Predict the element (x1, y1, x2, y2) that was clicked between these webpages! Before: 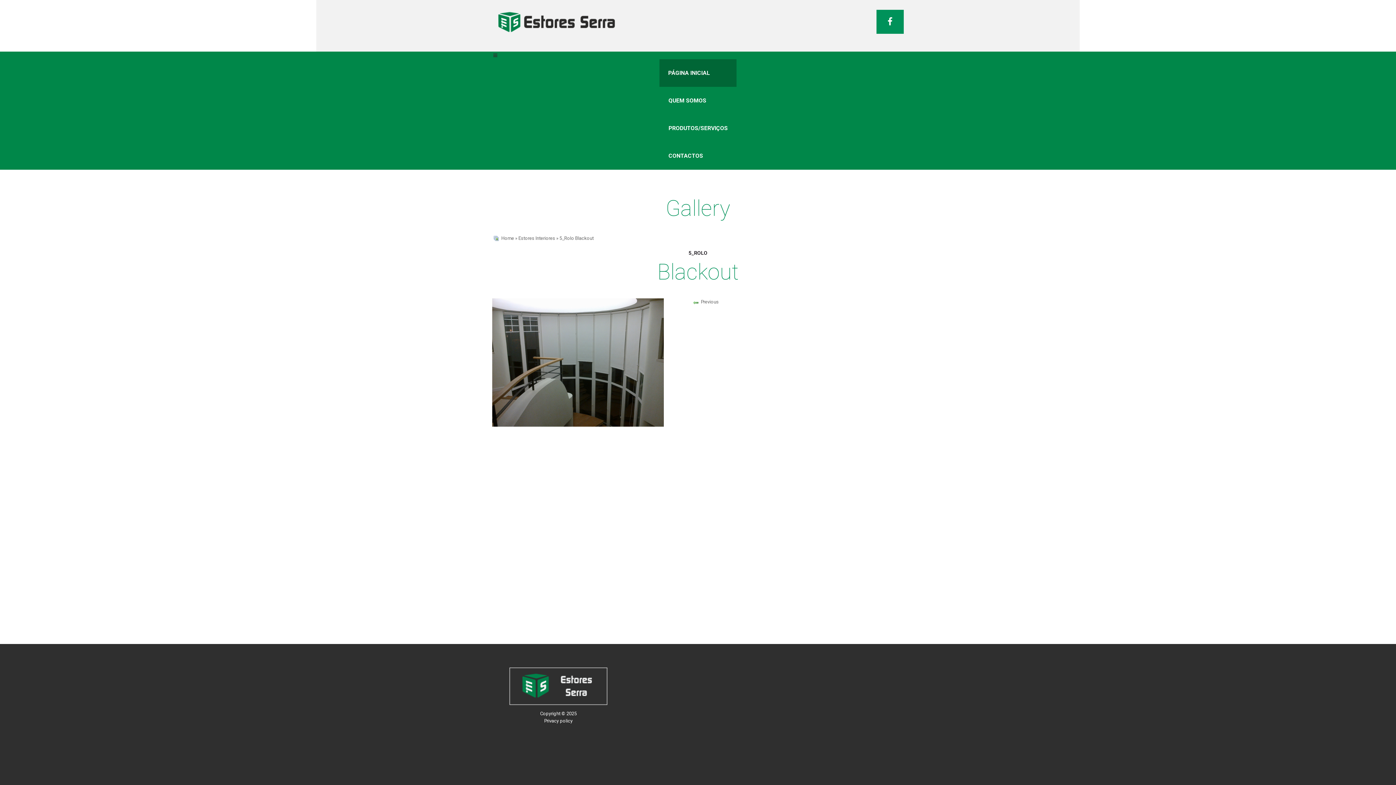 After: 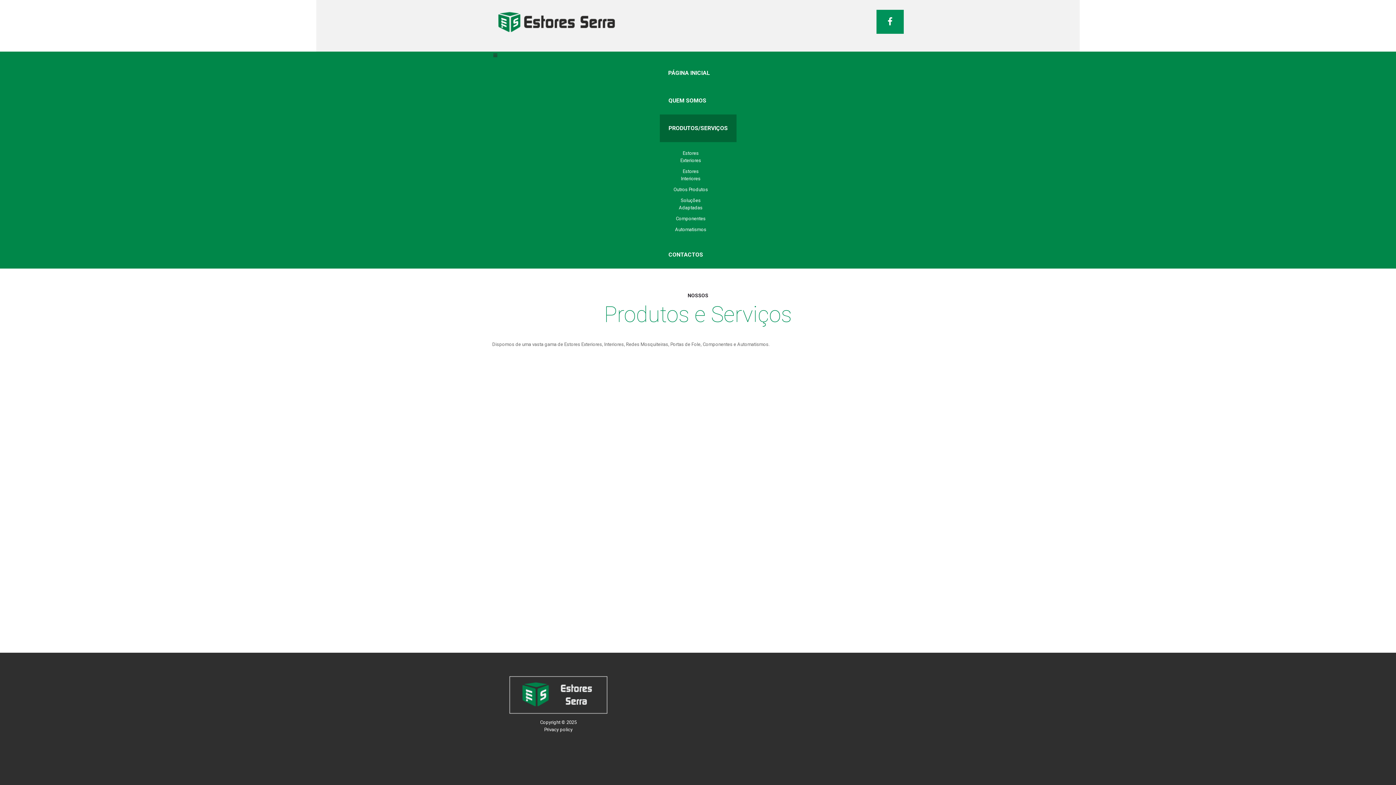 Action: label: Ler mais bbox: (650, 731, 667, 738)